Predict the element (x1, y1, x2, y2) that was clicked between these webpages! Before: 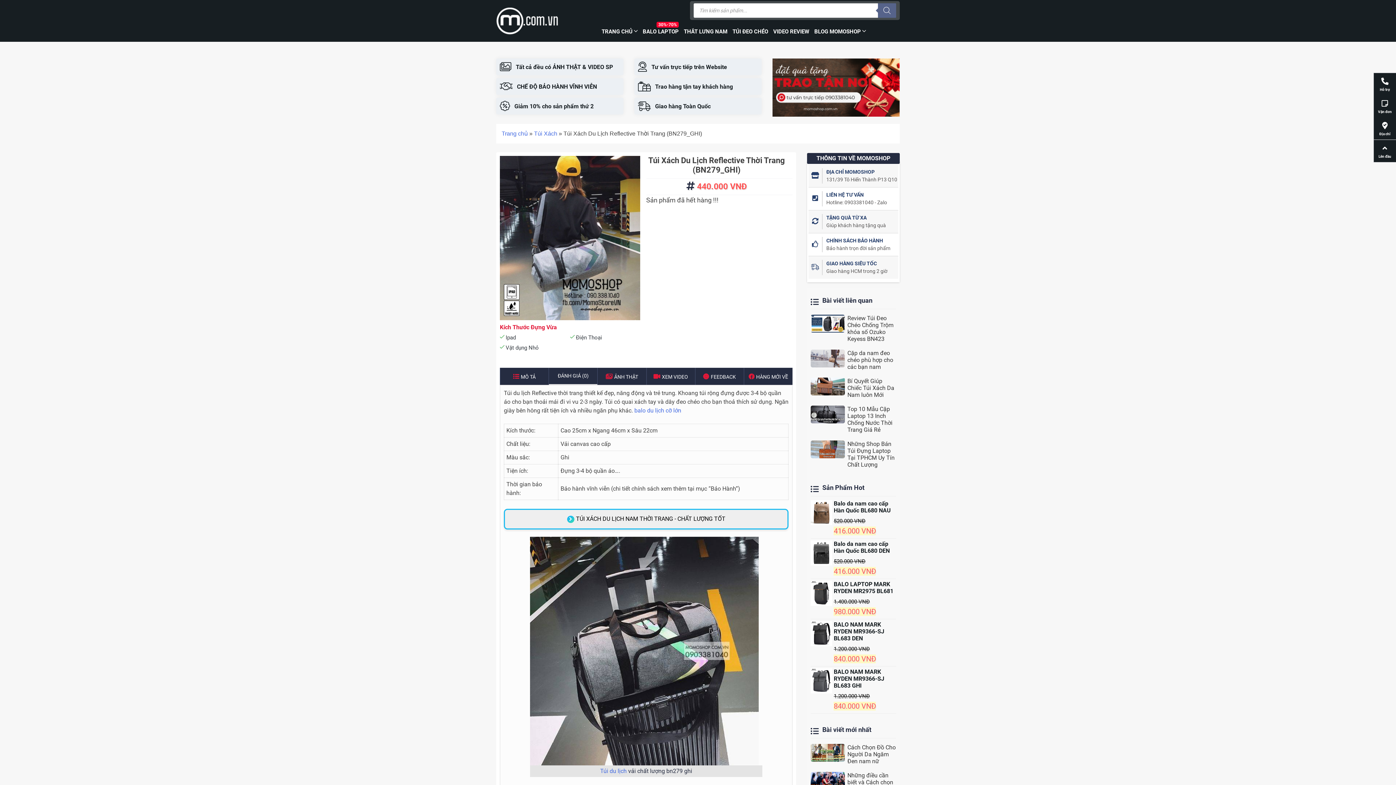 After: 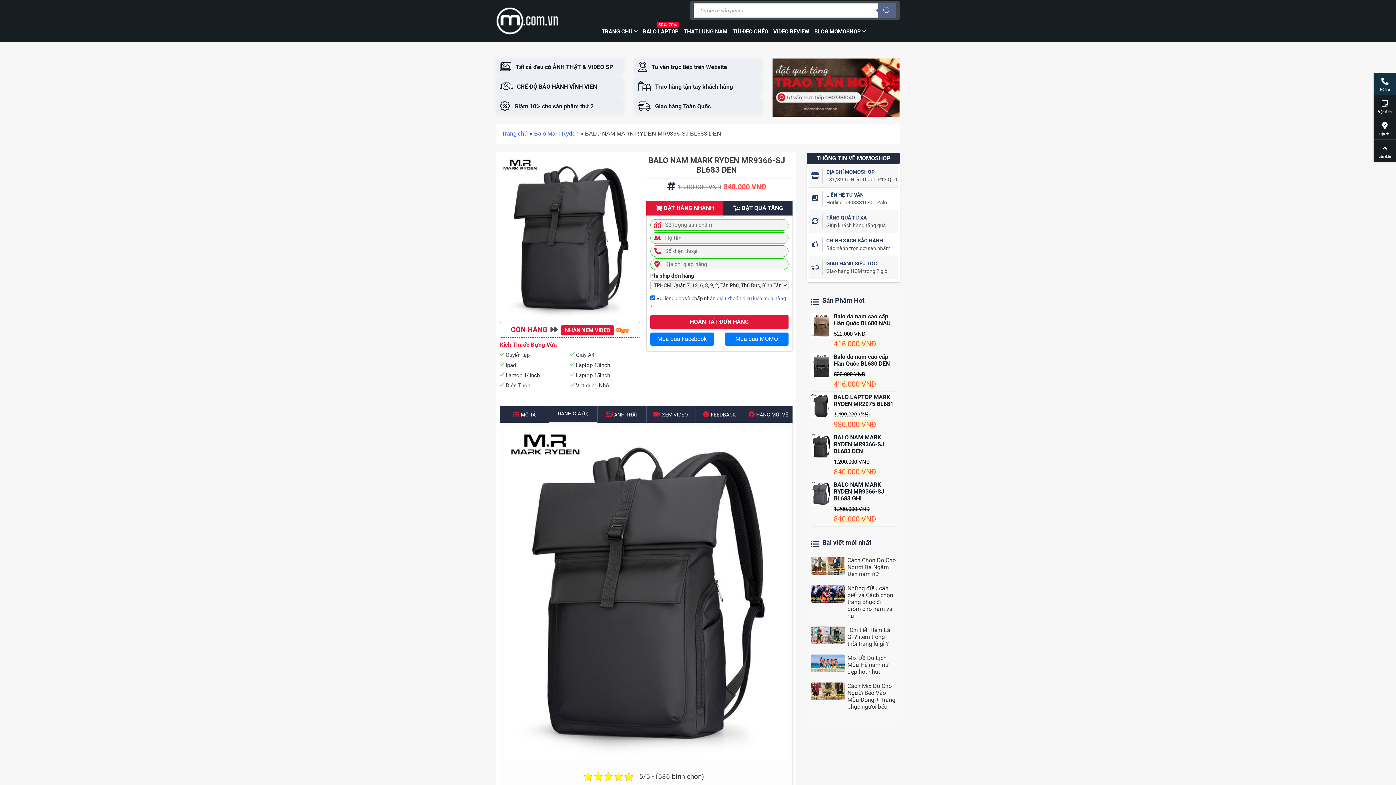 Action: bbox: (833, 621, 896, 642) label: BALO NAM MARK RYDEN MR9366-SJ BL683 DEN